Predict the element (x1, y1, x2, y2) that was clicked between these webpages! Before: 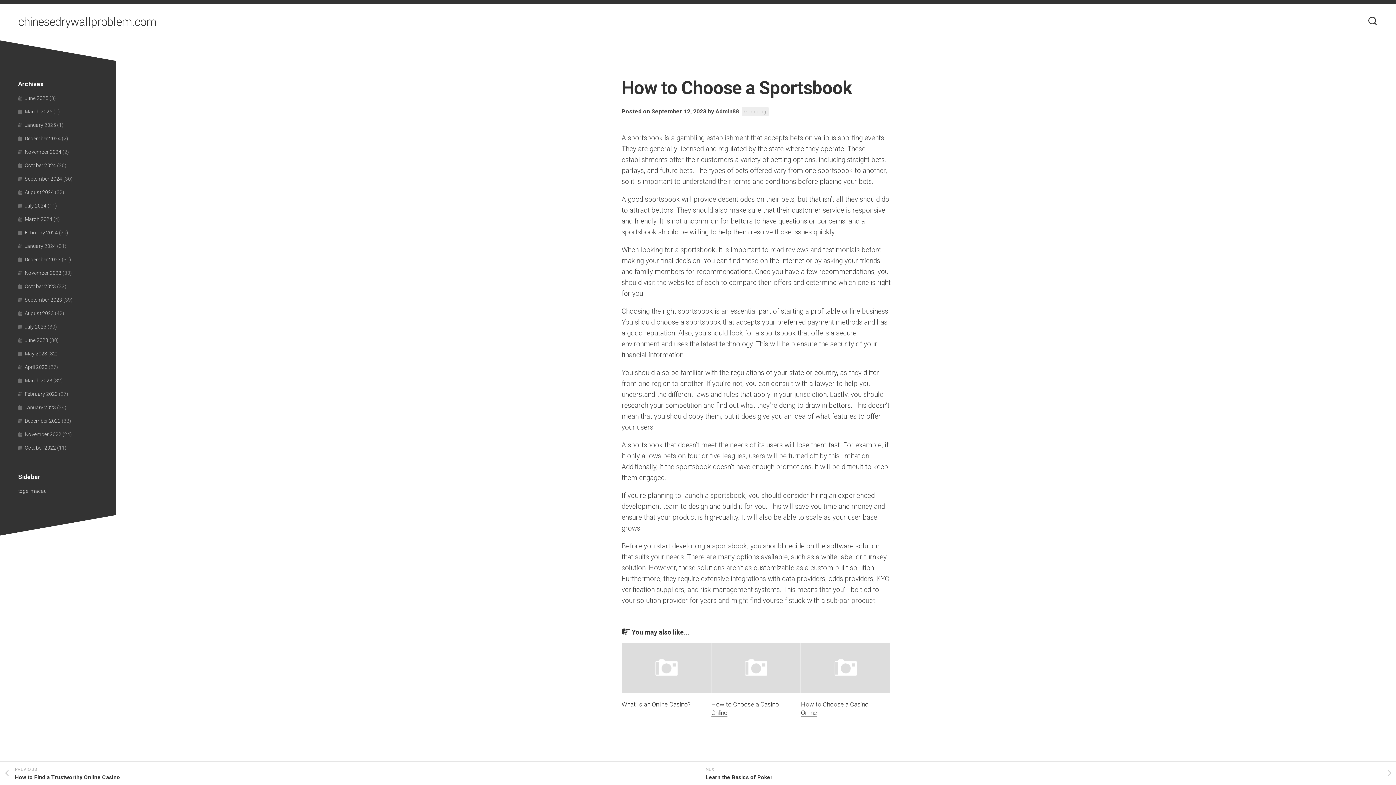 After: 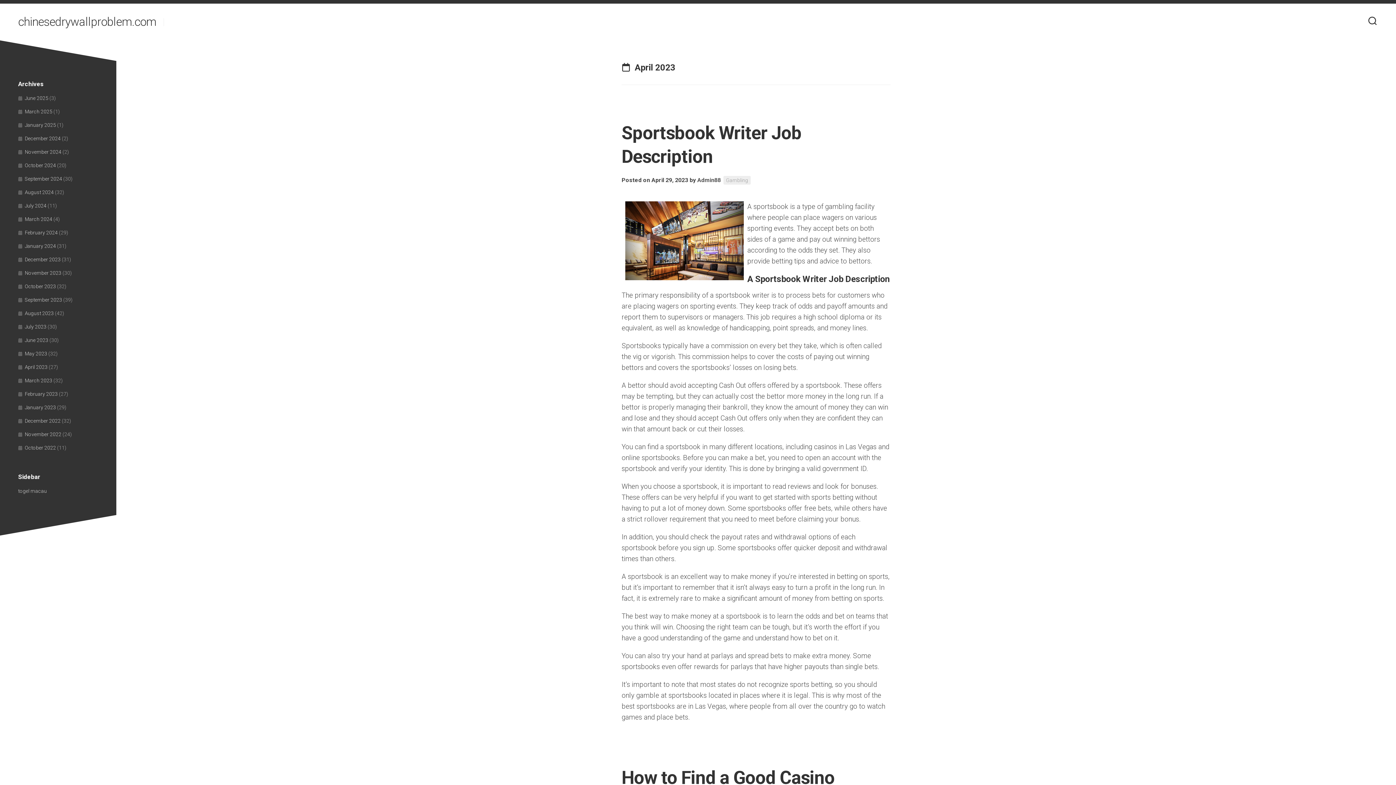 Action: bbox: (18, 364, 47, 370) label: April 2023